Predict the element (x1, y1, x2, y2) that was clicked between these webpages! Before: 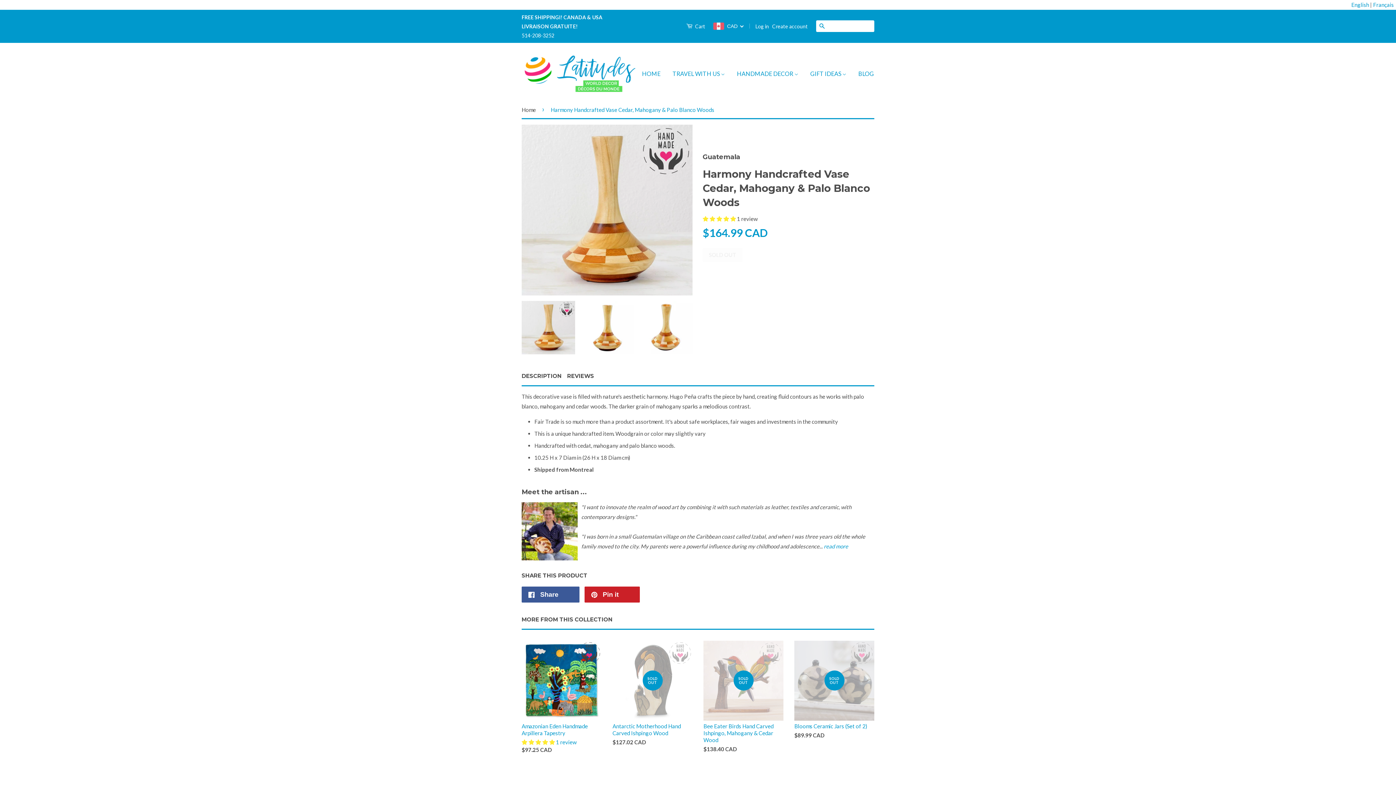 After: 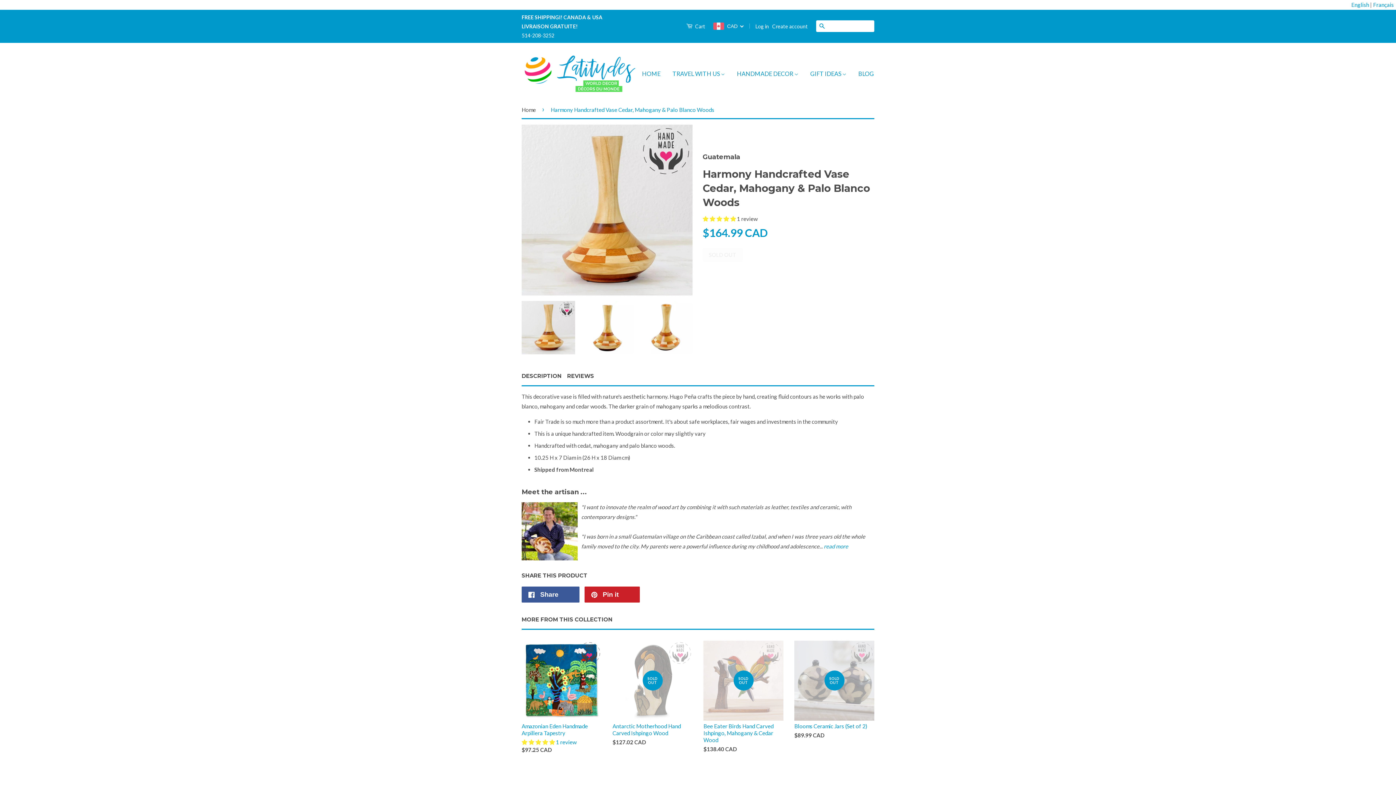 Action: bbox: (521, 372, 561, 379) label: DESCRIPTION